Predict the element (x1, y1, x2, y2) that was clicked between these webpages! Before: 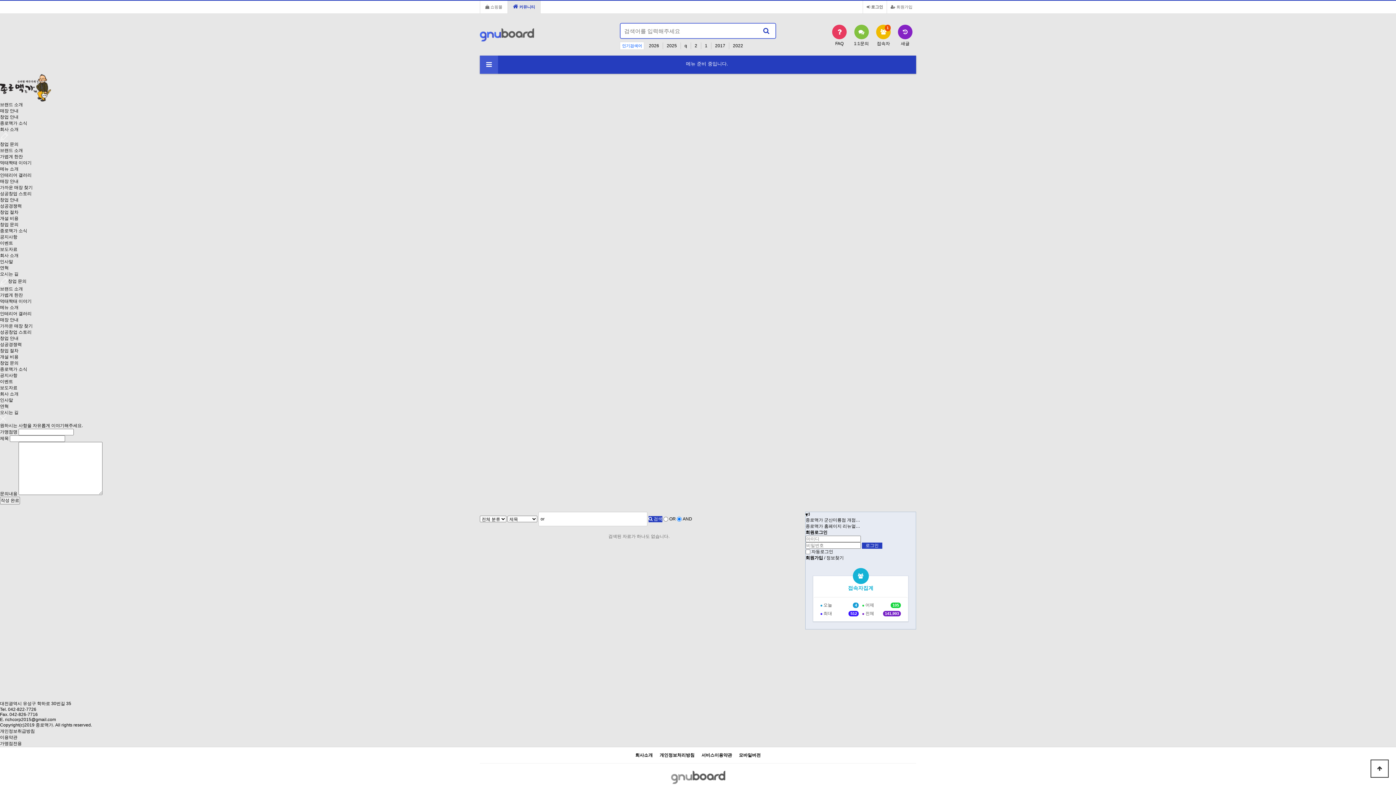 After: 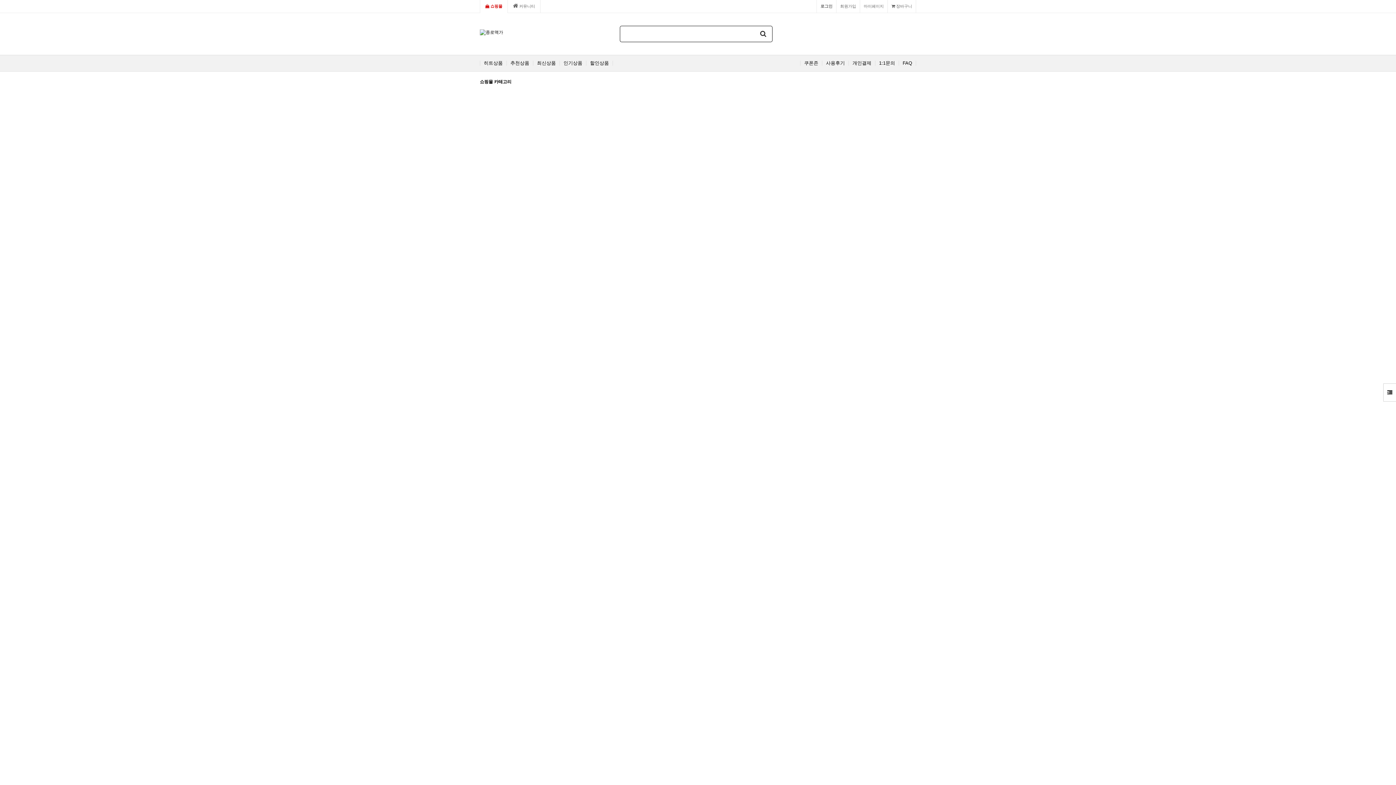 Action: bbox: (480, 0, 507, 13) label:  쇼핑몰